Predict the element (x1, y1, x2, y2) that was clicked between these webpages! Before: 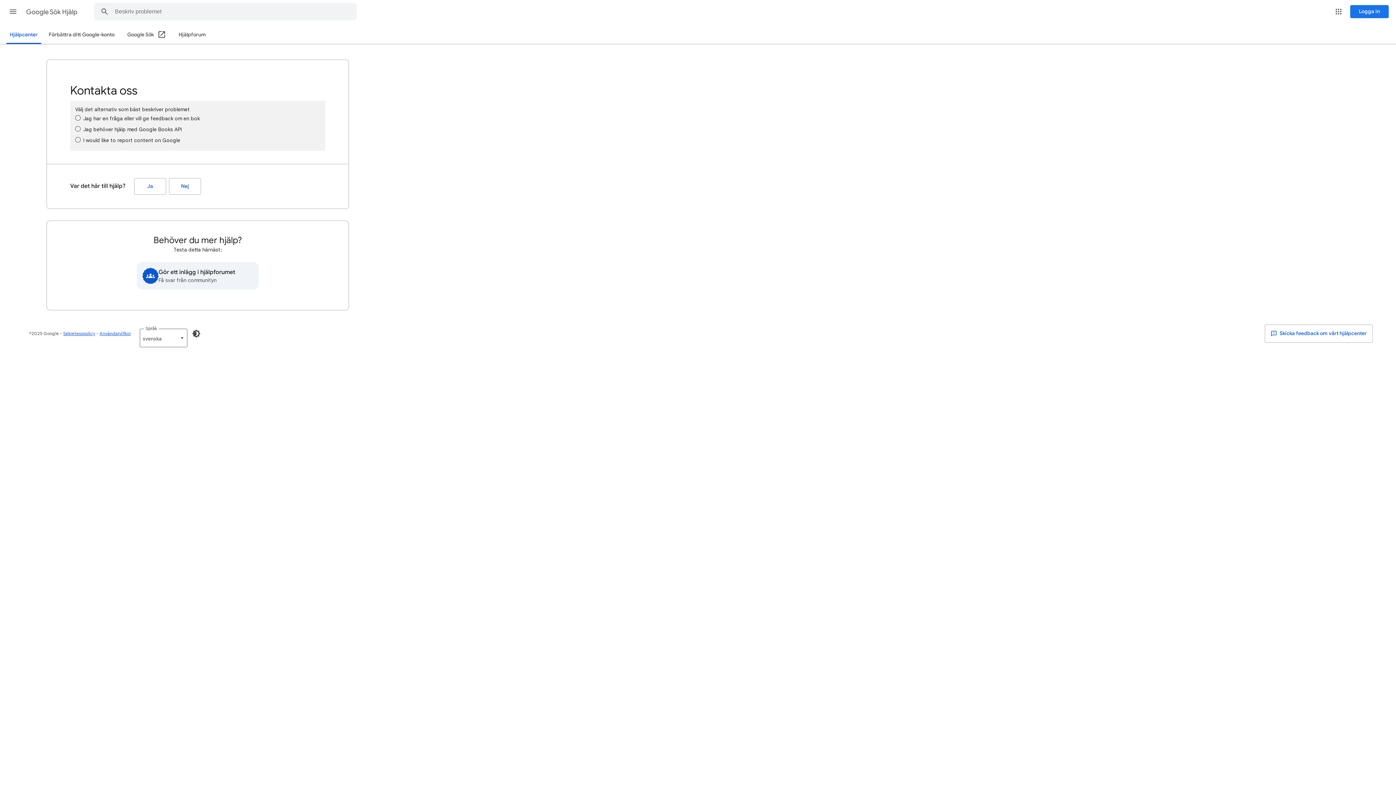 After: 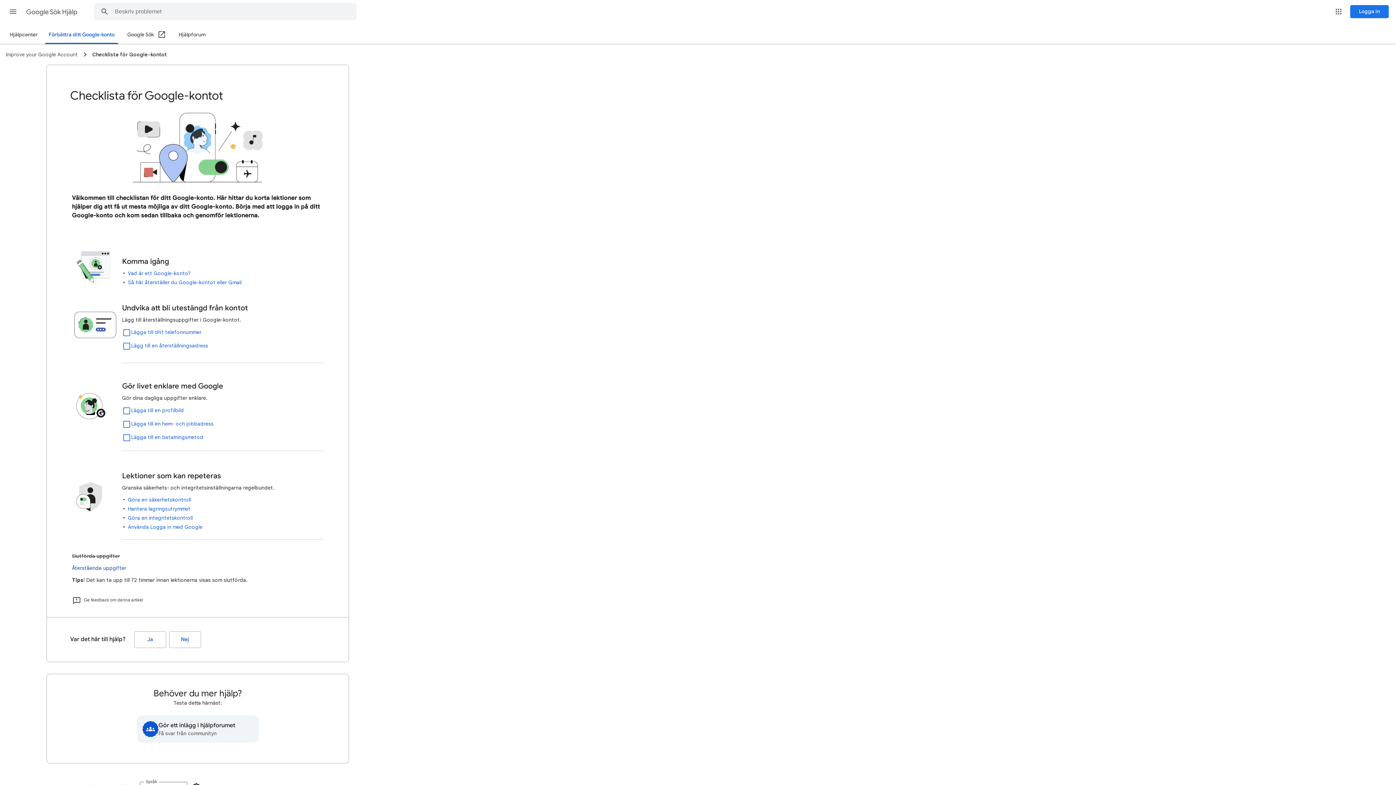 Action: label: Förbättra ditt Google-konto bbox: (44, 26, 118, 43)